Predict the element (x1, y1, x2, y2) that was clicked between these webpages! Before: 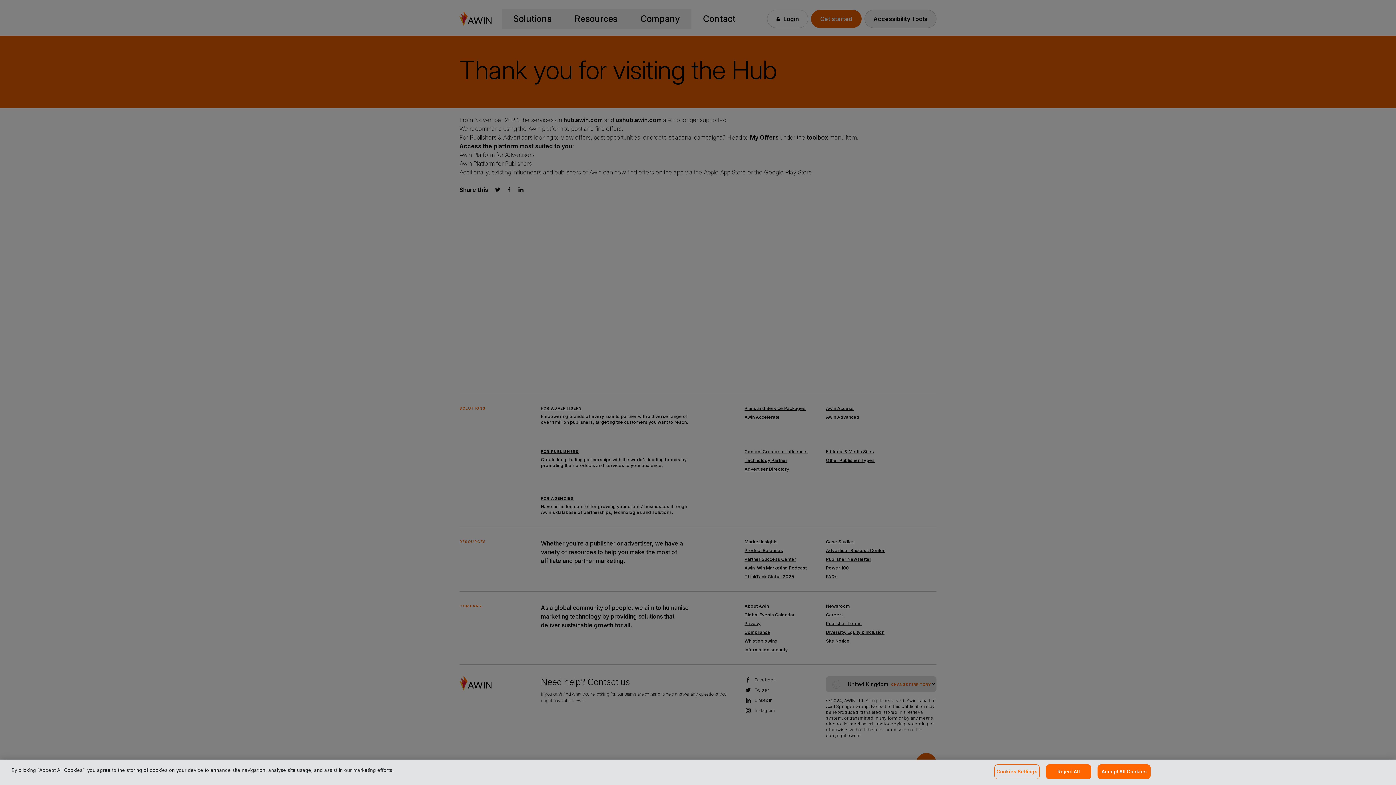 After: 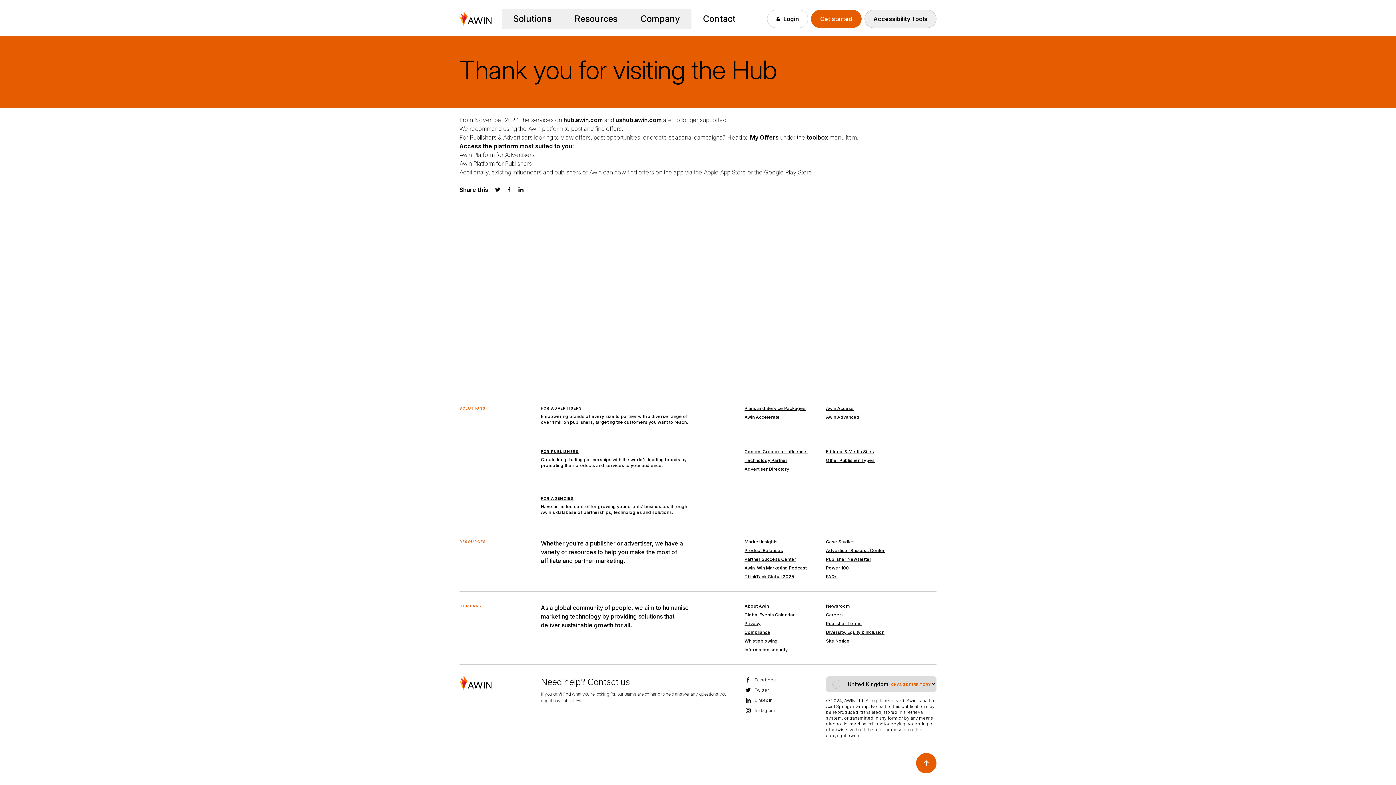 Action: bbox: (1097, 764, 1151, 779) label: Accept All Cookies